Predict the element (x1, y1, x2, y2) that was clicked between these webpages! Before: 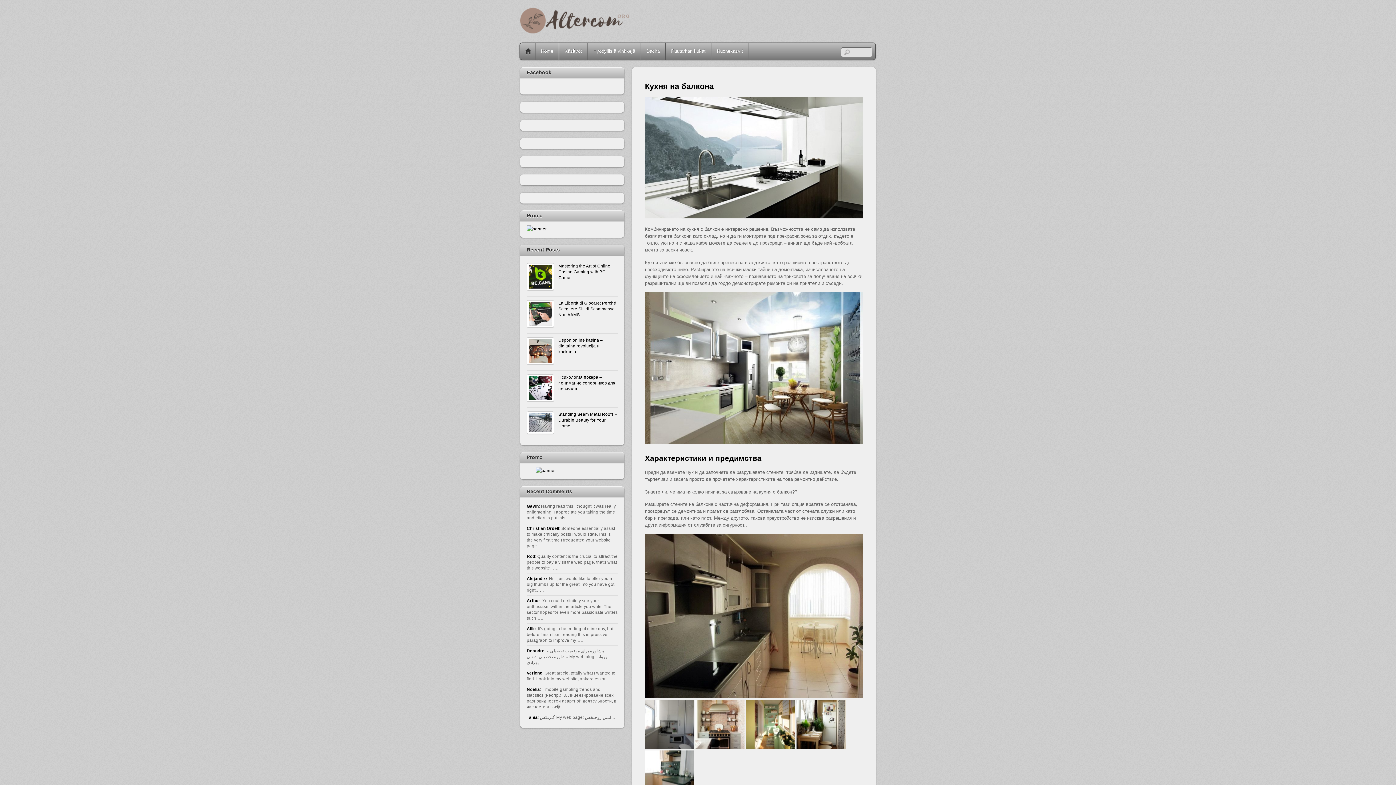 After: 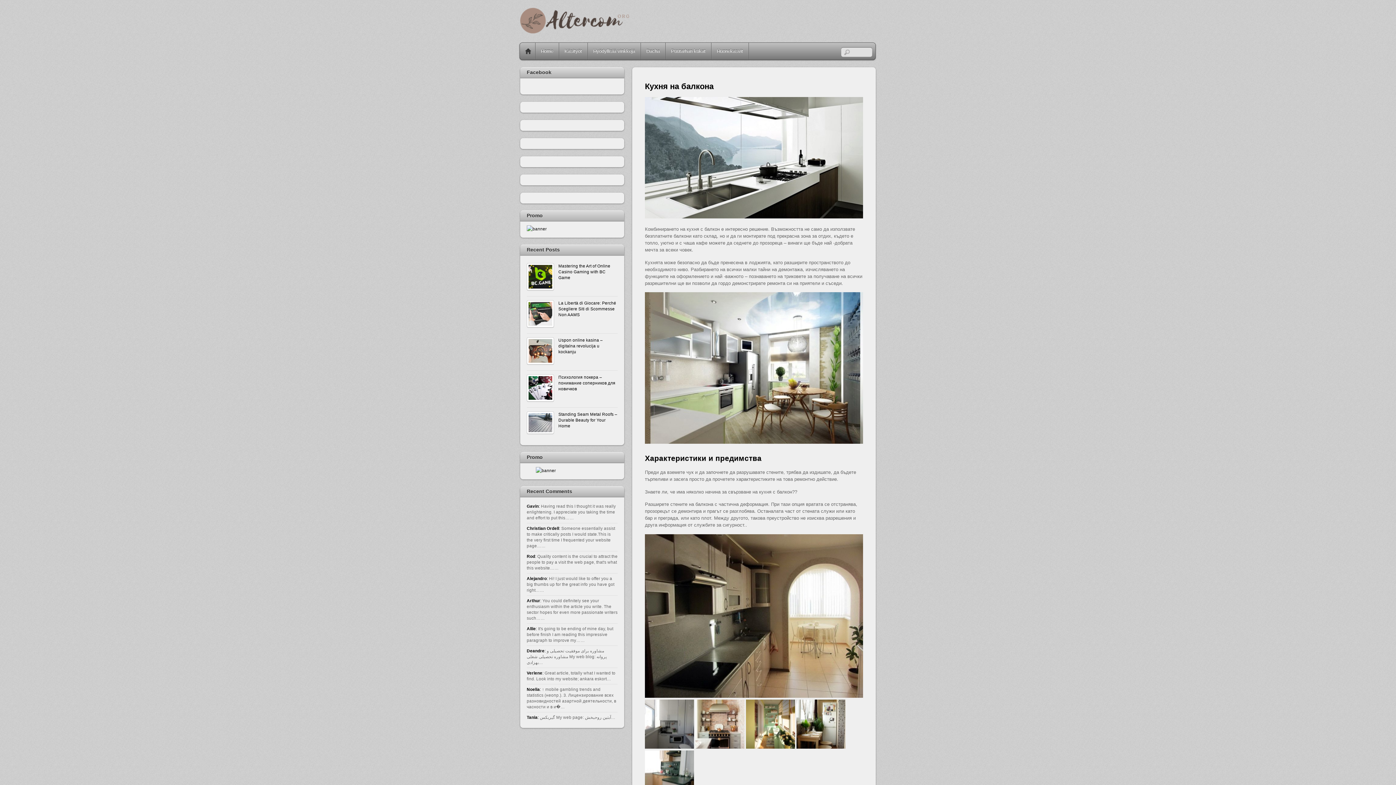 Action: label: Кухня на балкона bbox: (645, 81, 713, 90)